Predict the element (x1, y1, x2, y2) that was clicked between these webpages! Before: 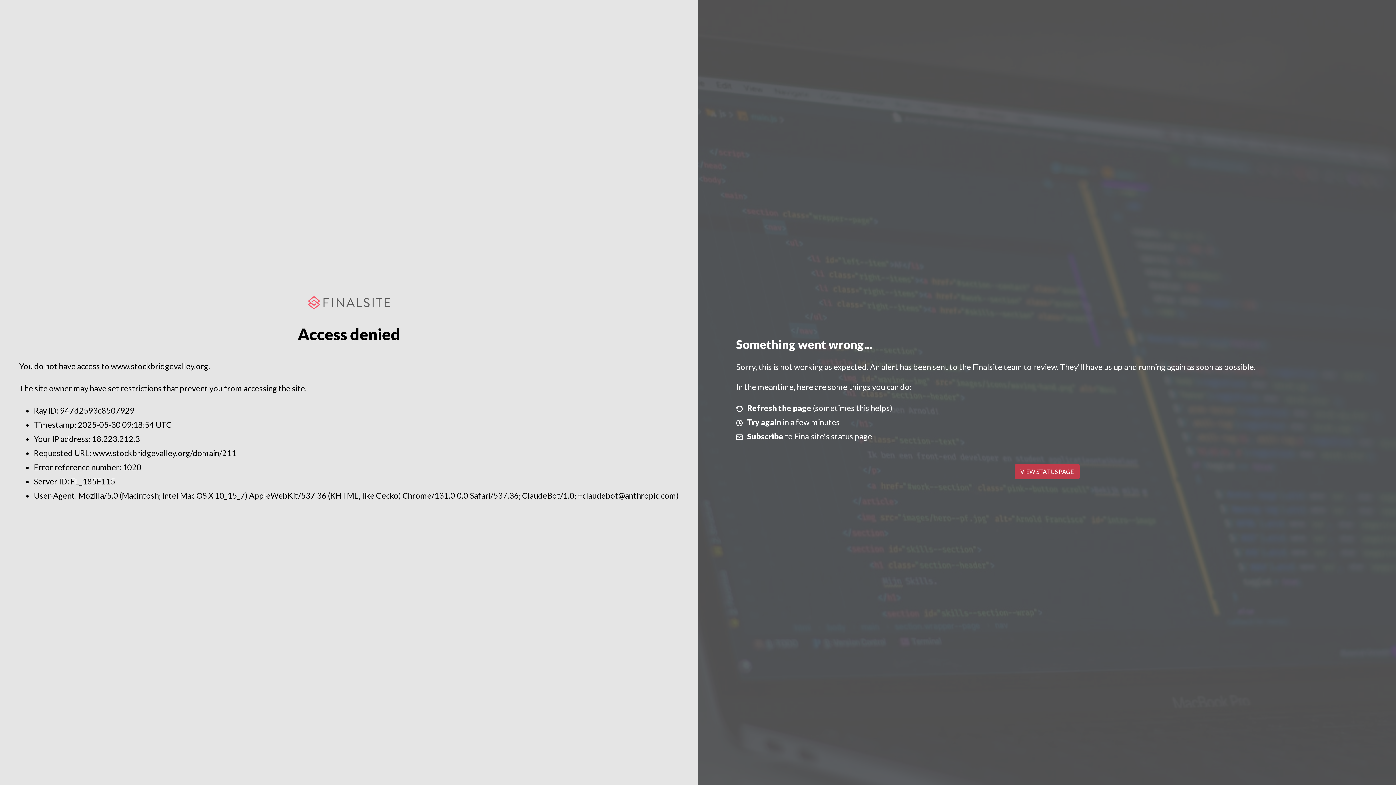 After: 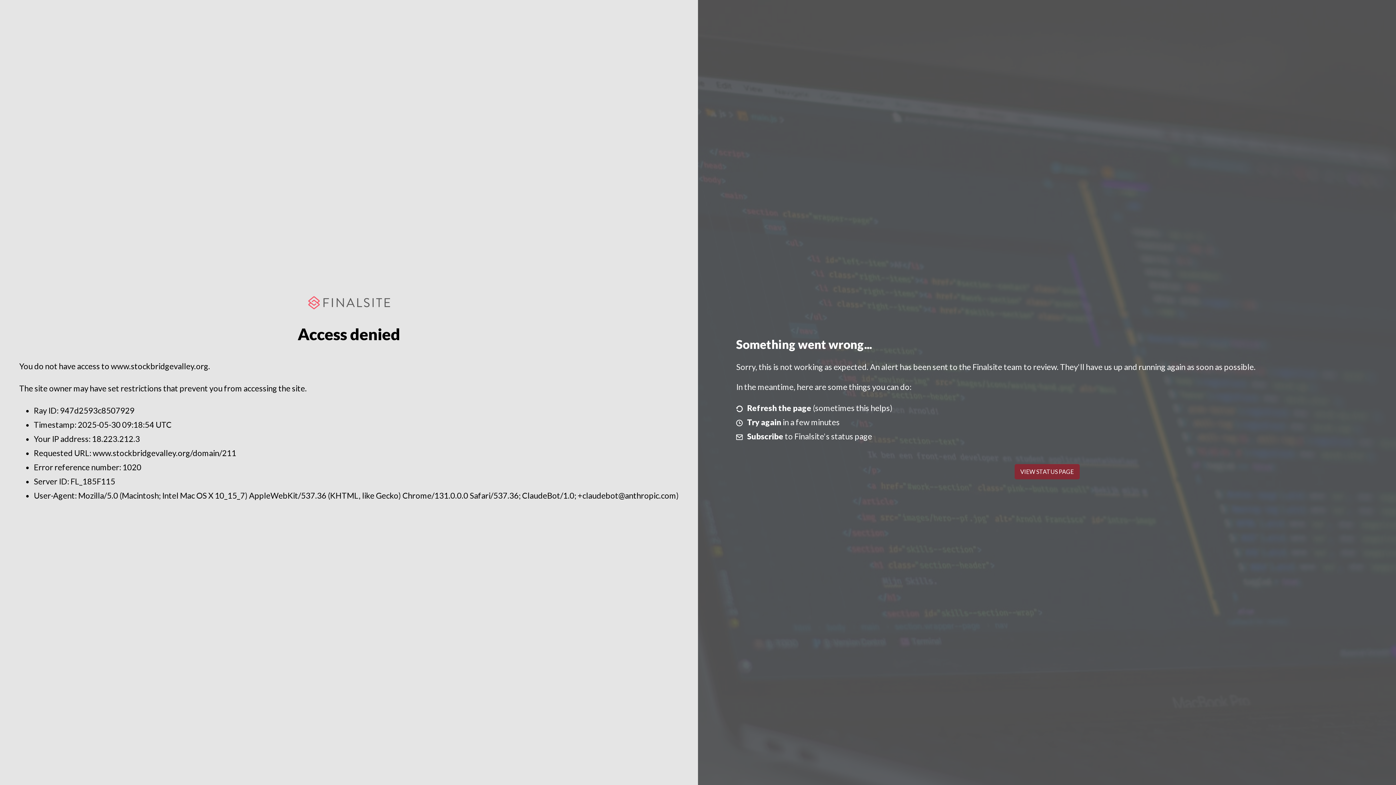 Action: label: VIEW STATUS PAGE bbox: (1014, 464, 1079, 479)